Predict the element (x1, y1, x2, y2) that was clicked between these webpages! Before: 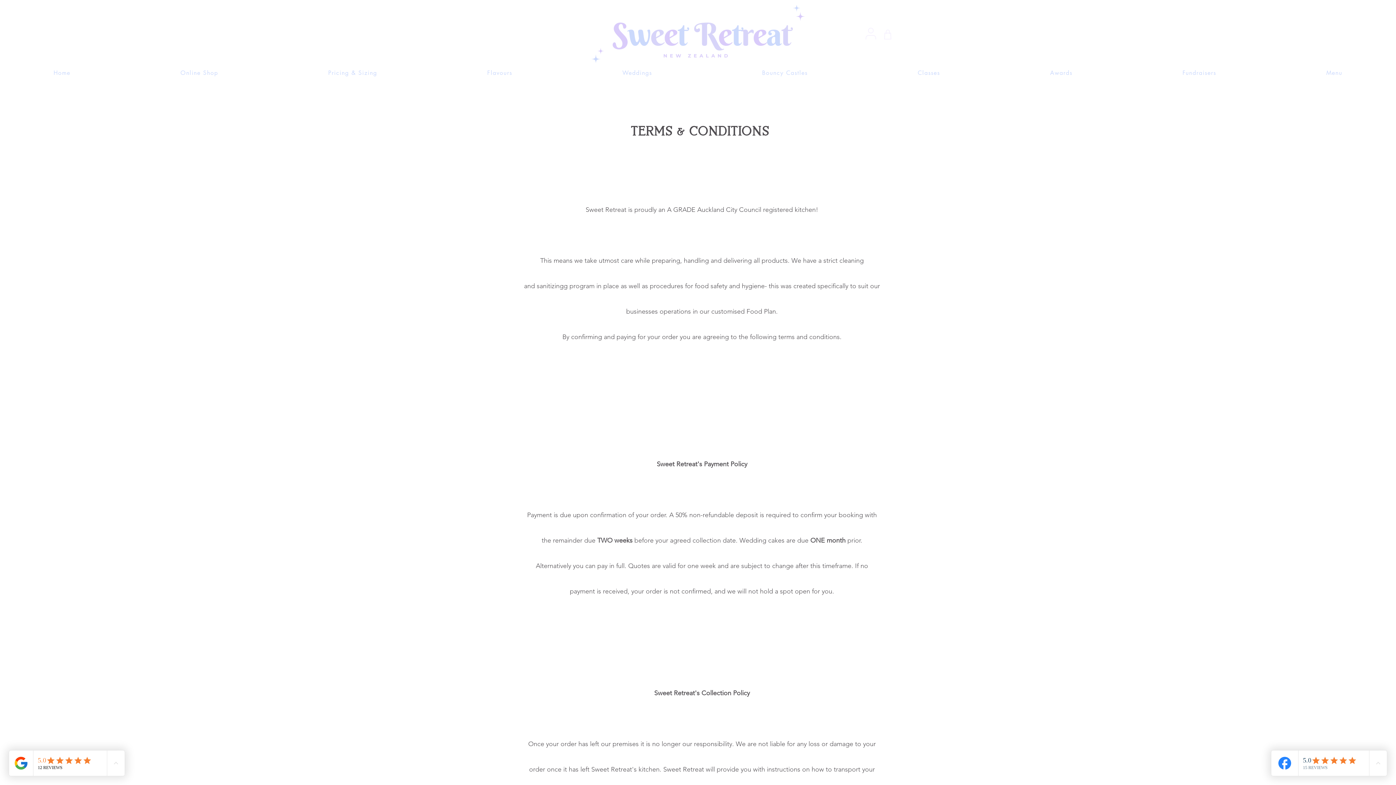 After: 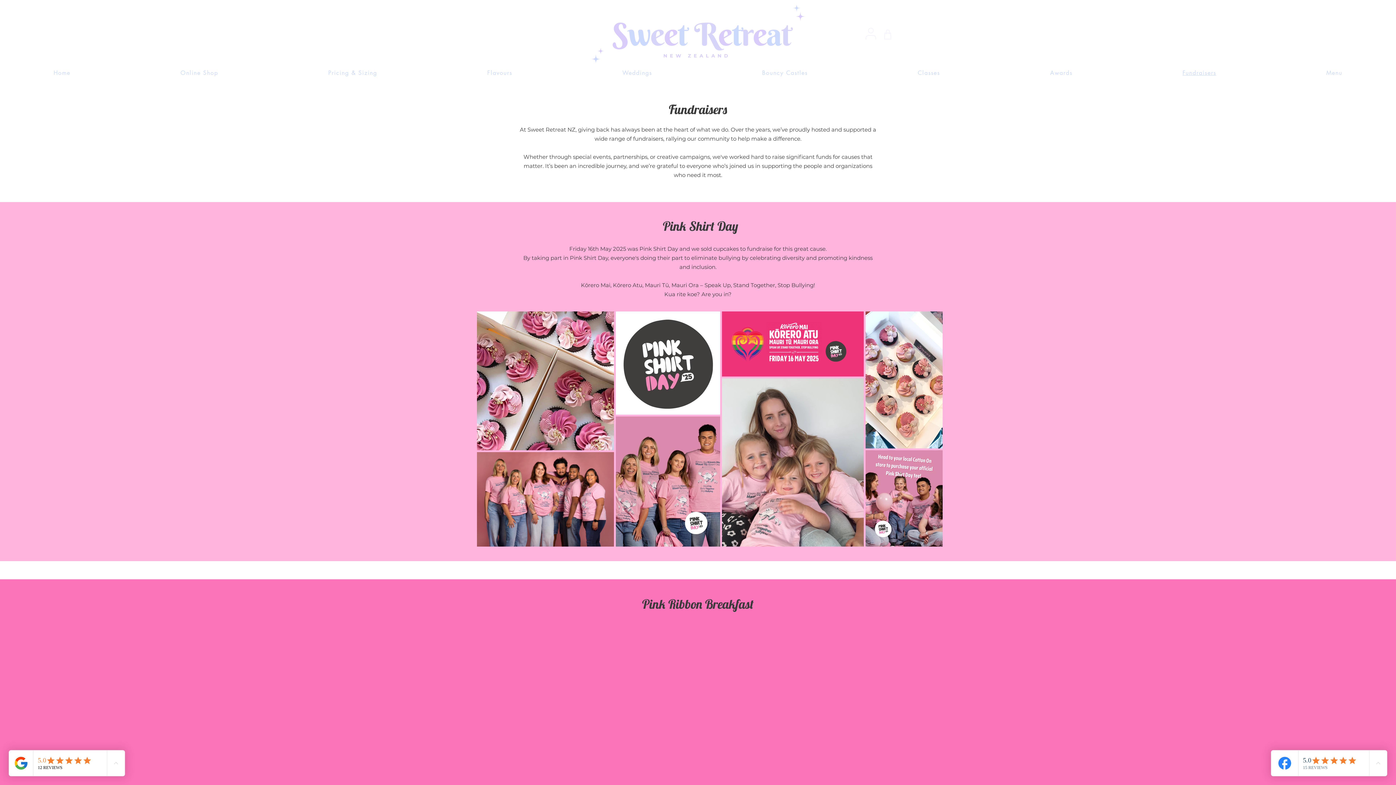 Action: bbox: (1129, 65, 1270, 80) label: Fundraisers